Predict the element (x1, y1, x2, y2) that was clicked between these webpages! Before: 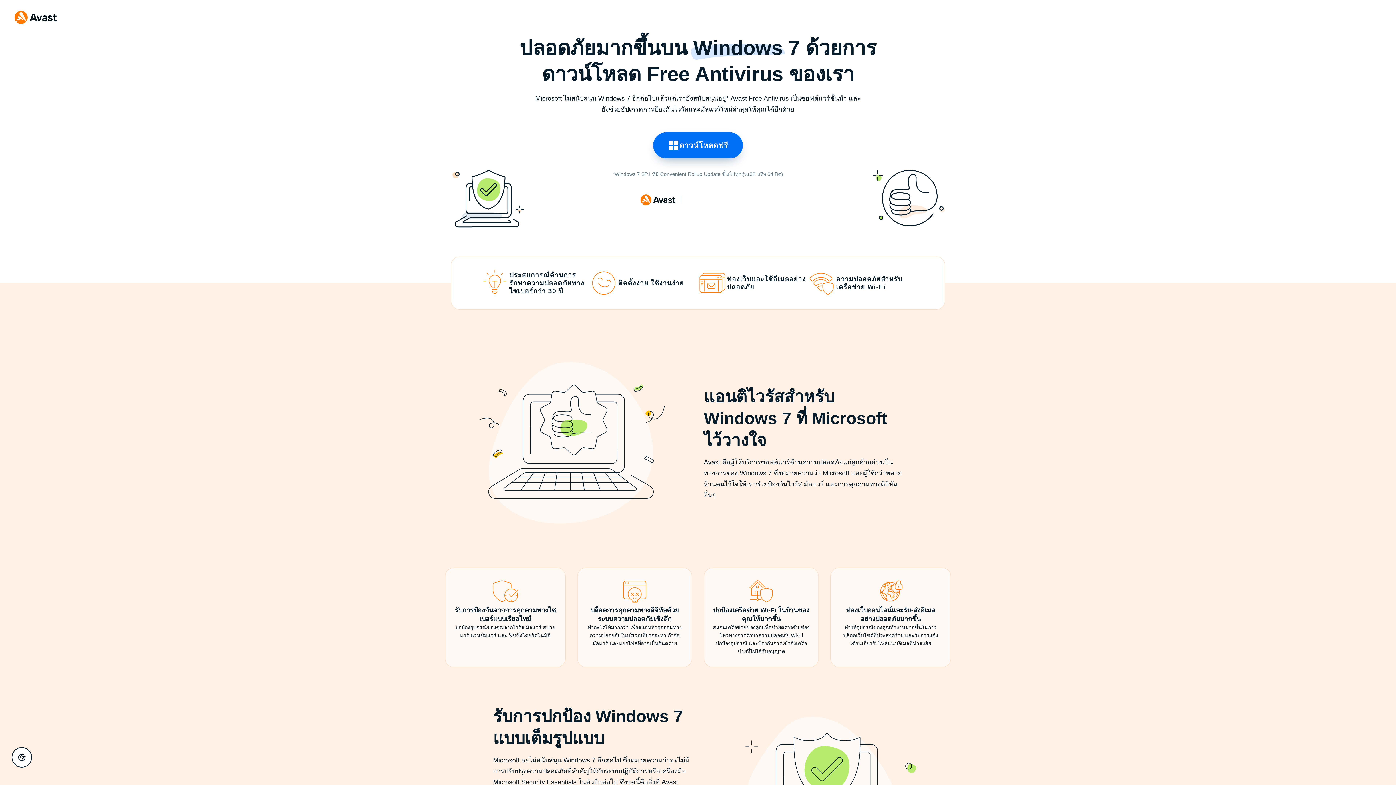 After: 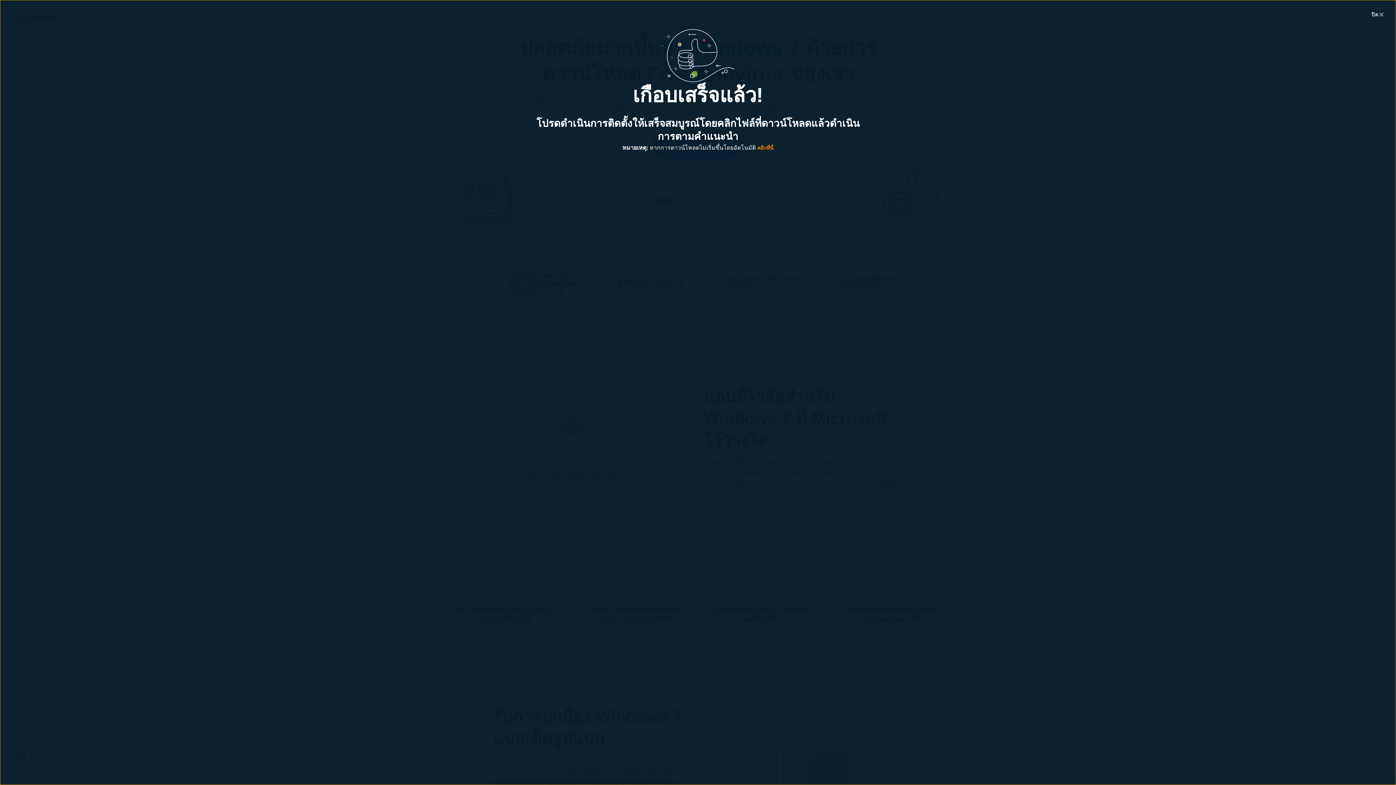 Action: bbox: (653, 132, 743, 158) label: ดาวน์โหลดฟรี